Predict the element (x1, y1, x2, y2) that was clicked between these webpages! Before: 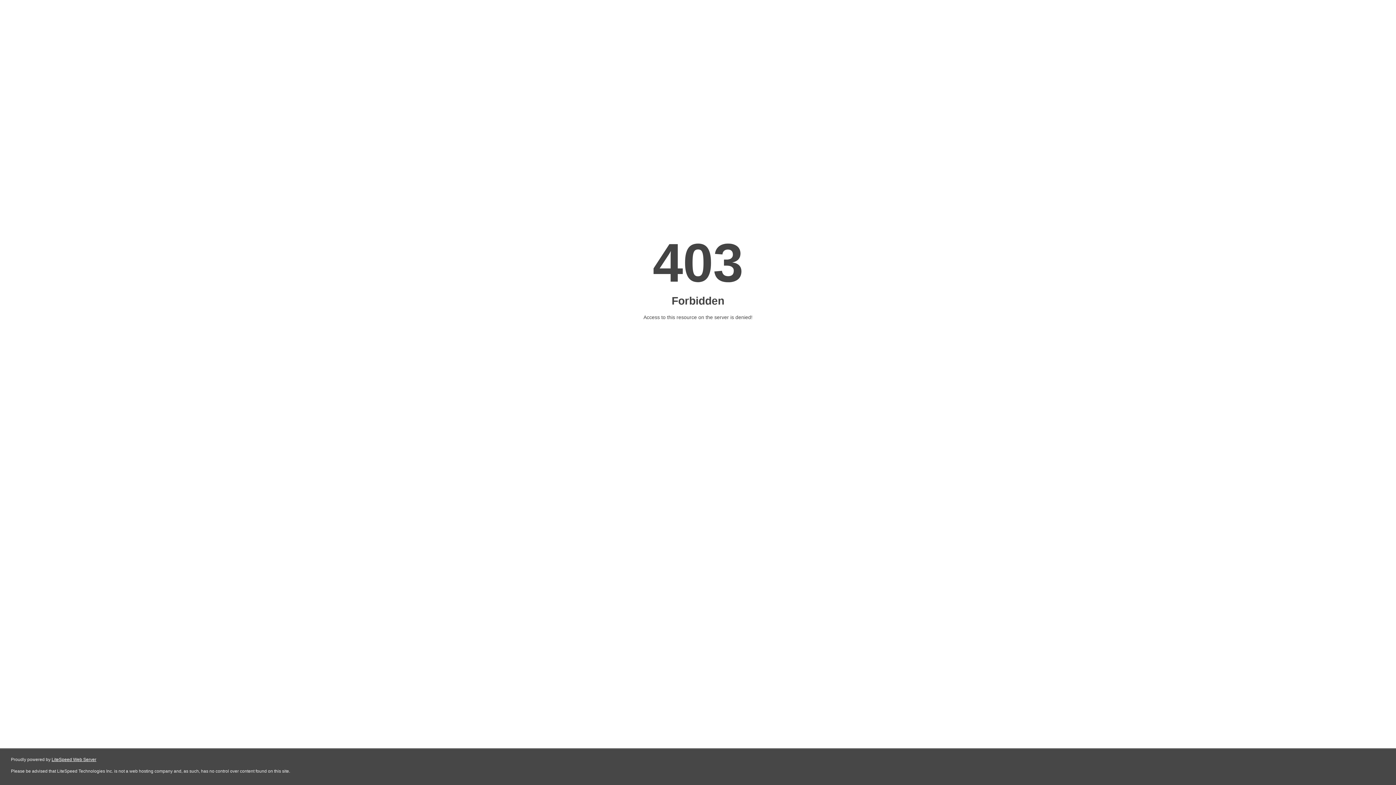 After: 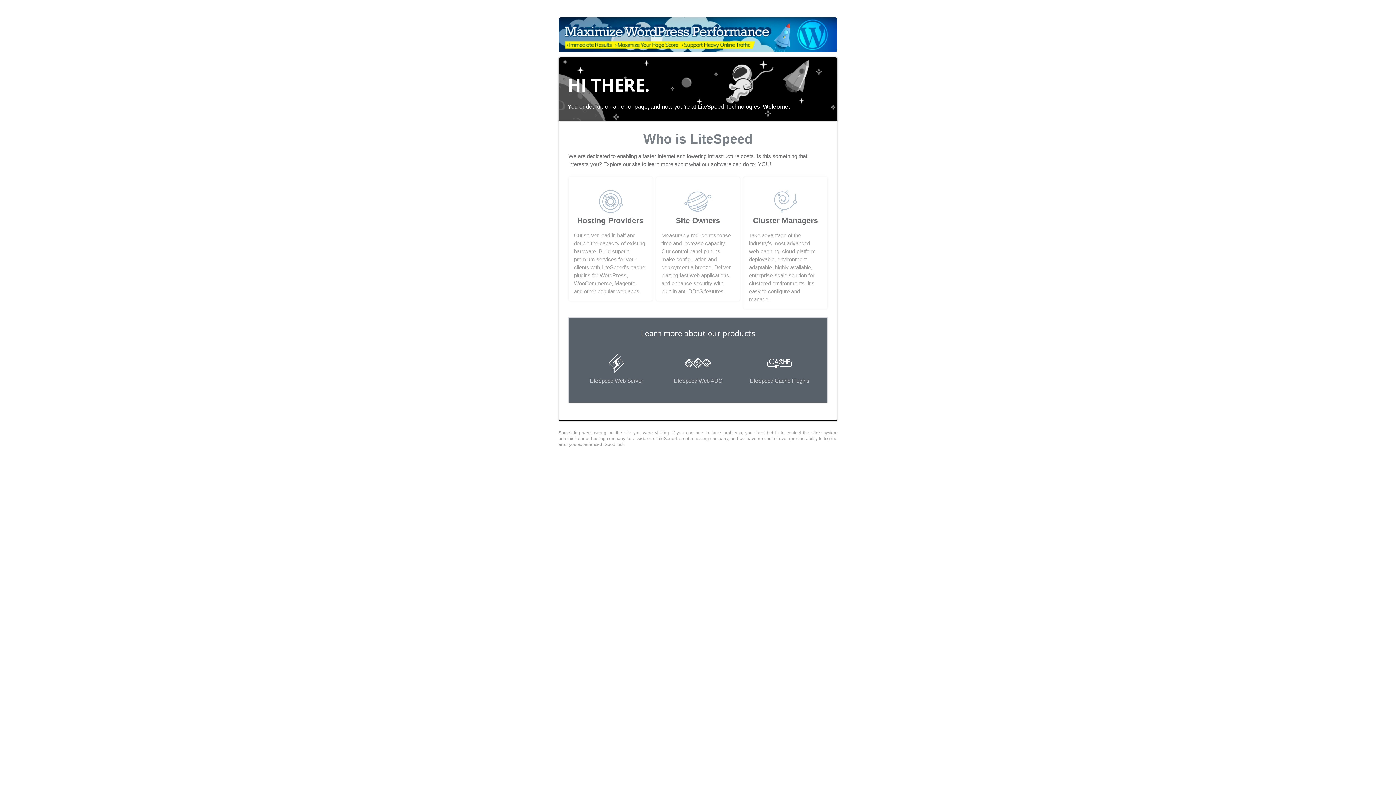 Action: bbox: (51, 757, 96, 762) label: LiteSpeed Web Server